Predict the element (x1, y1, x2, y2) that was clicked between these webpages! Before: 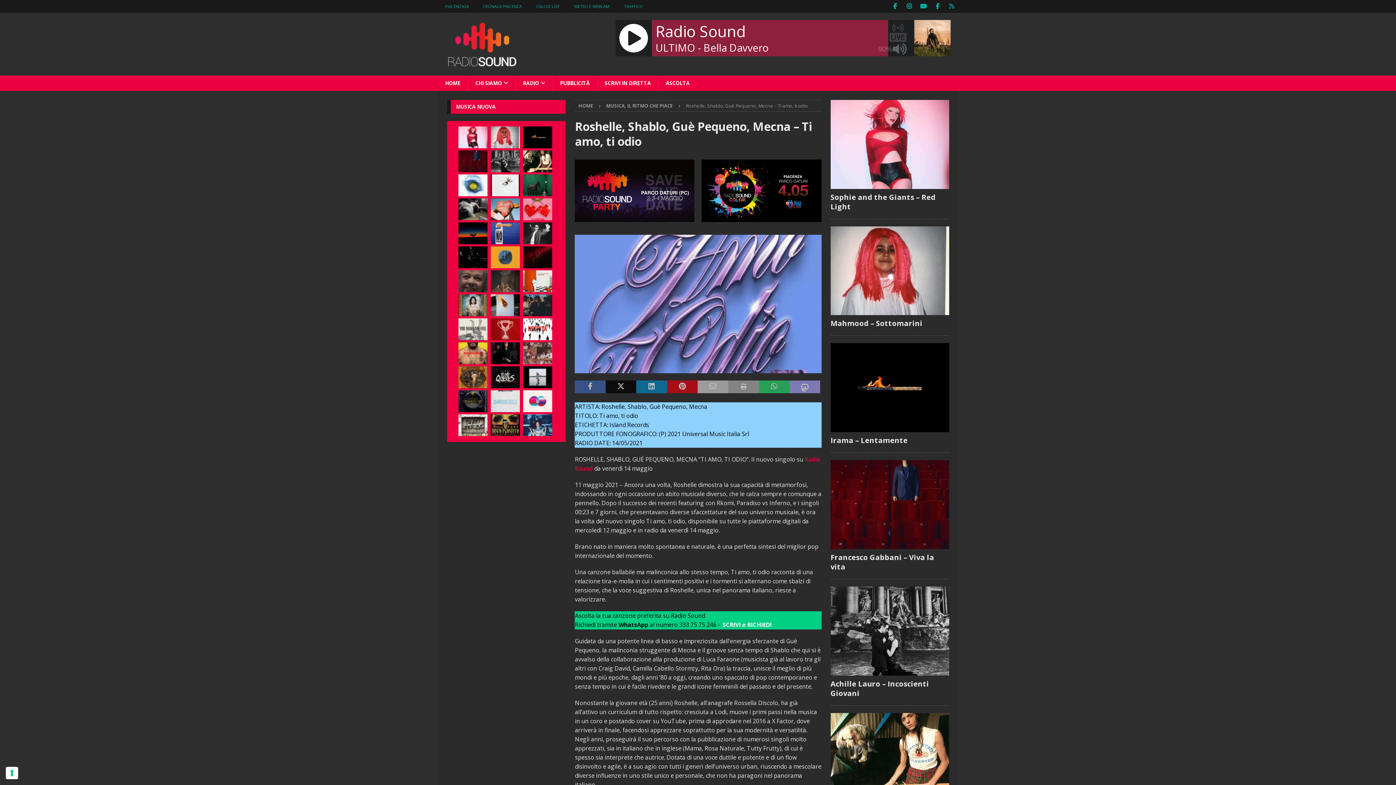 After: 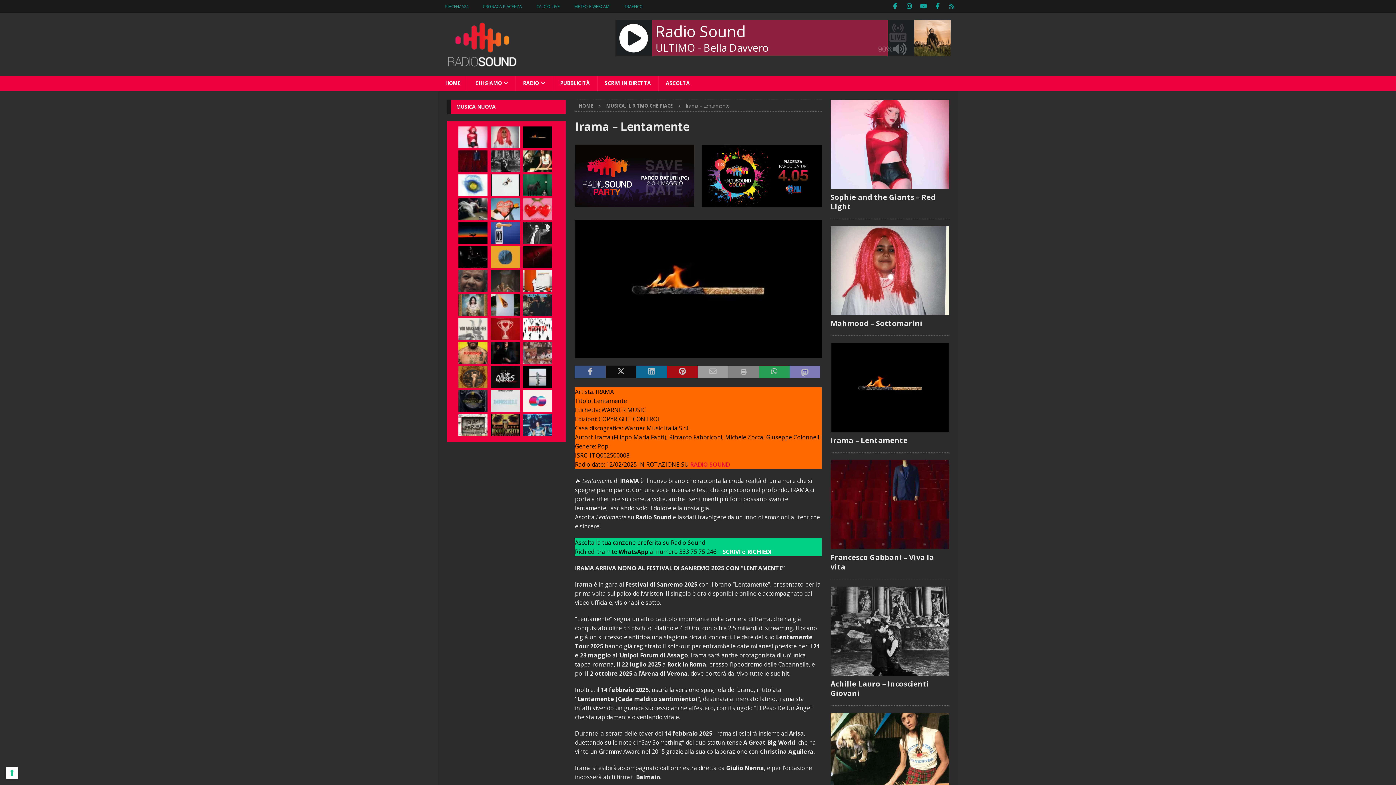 Action: bbox: (523, 126, 552, 148)